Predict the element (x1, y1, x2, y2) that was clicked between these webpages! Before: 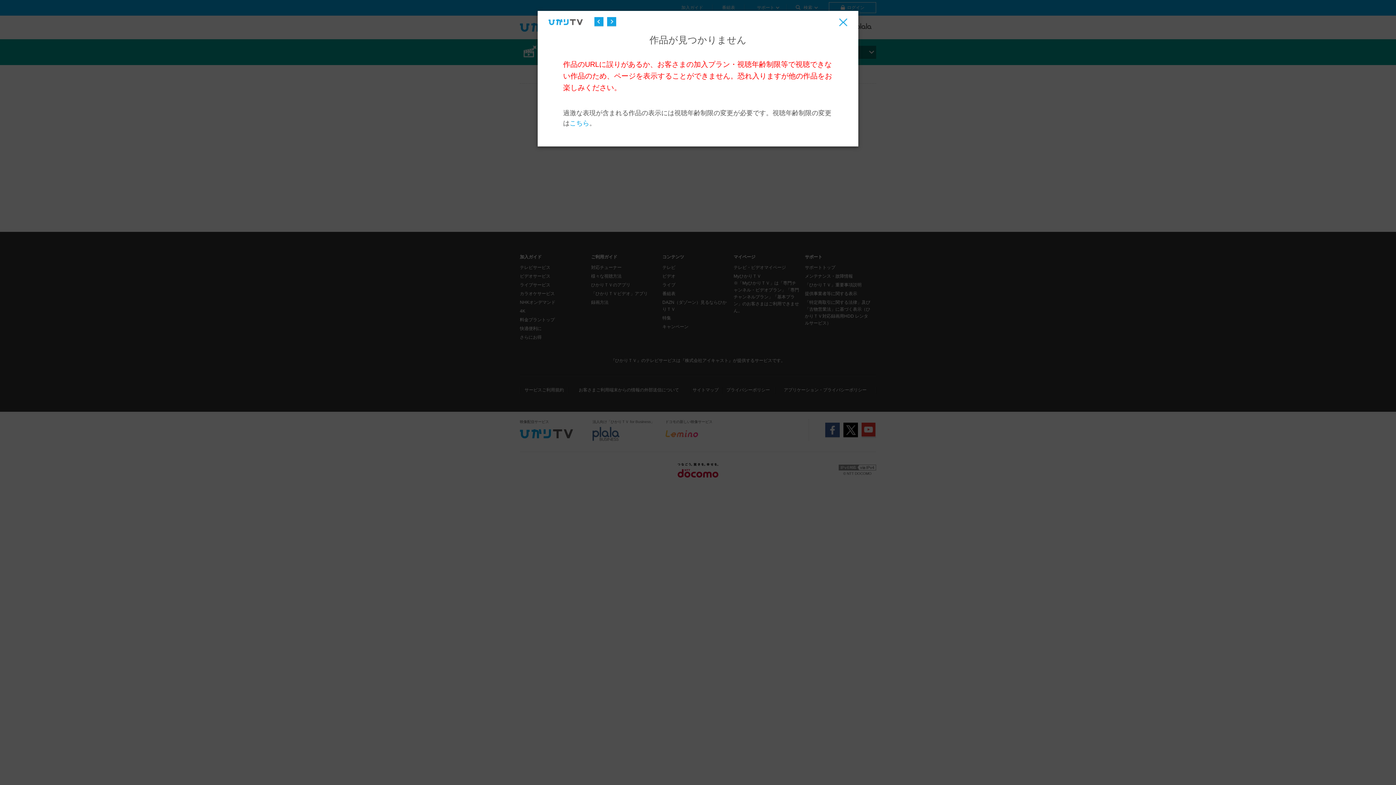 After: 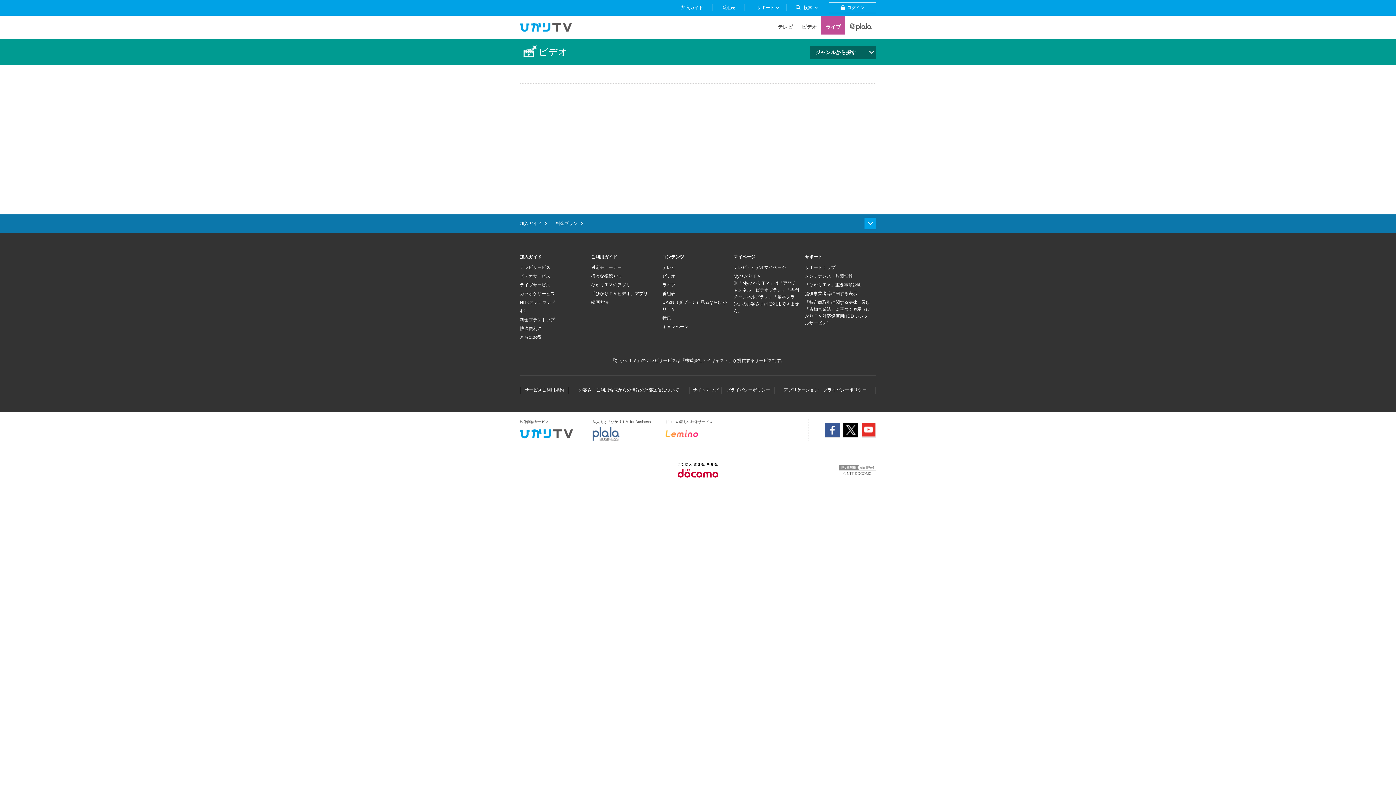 Action: bbox: (839, 18, 847, 26)